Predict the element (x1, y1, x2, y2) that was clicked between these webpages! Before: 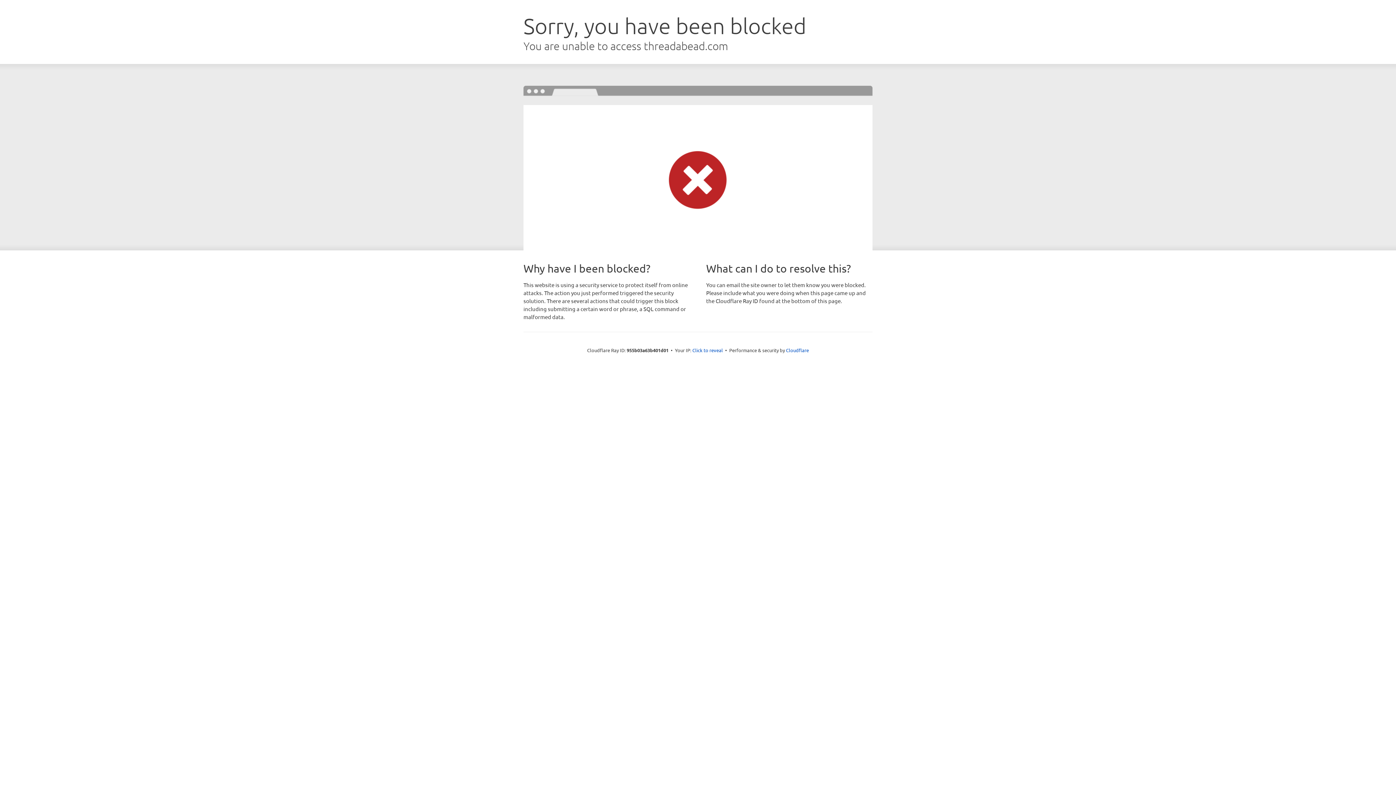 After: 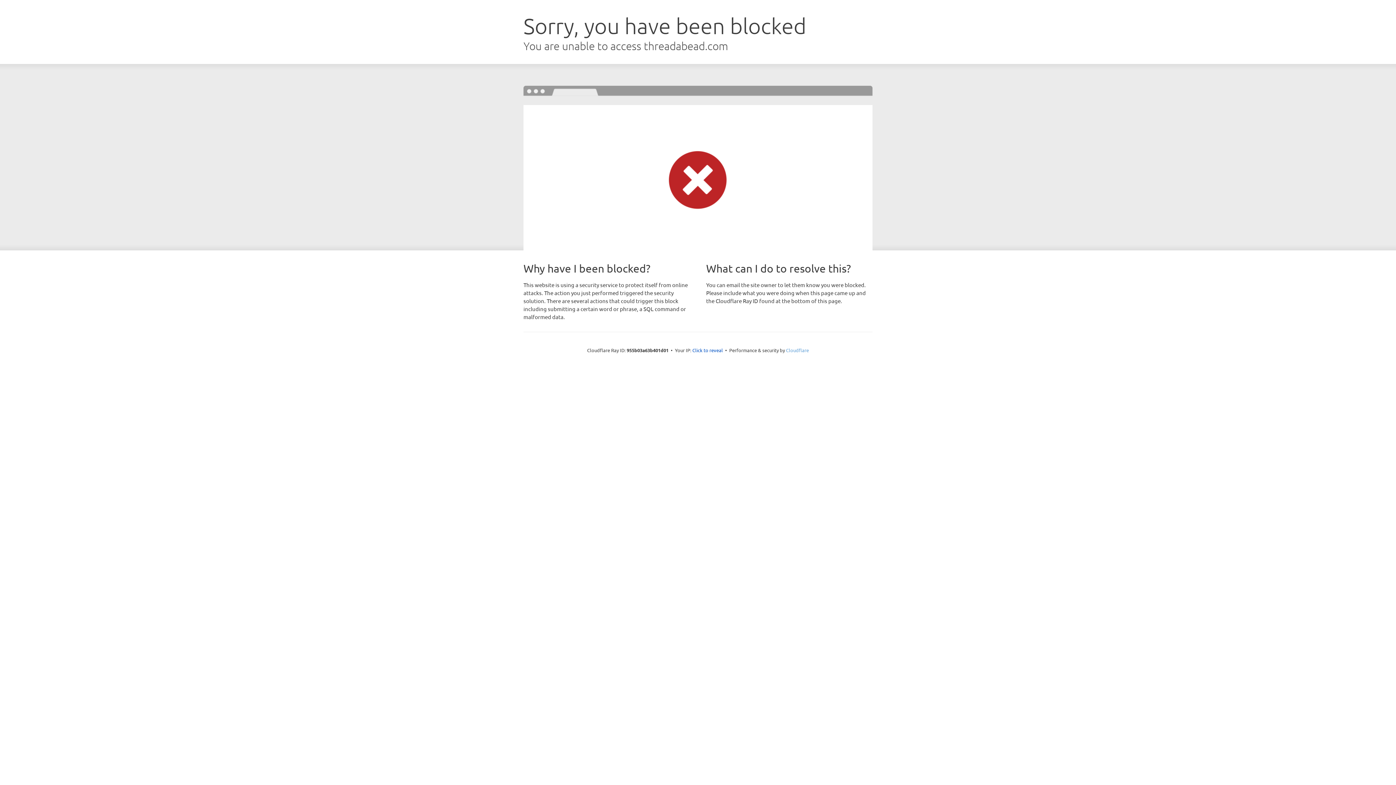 Action: bbox: (786, 347, 809, 353) label: Cloudflare